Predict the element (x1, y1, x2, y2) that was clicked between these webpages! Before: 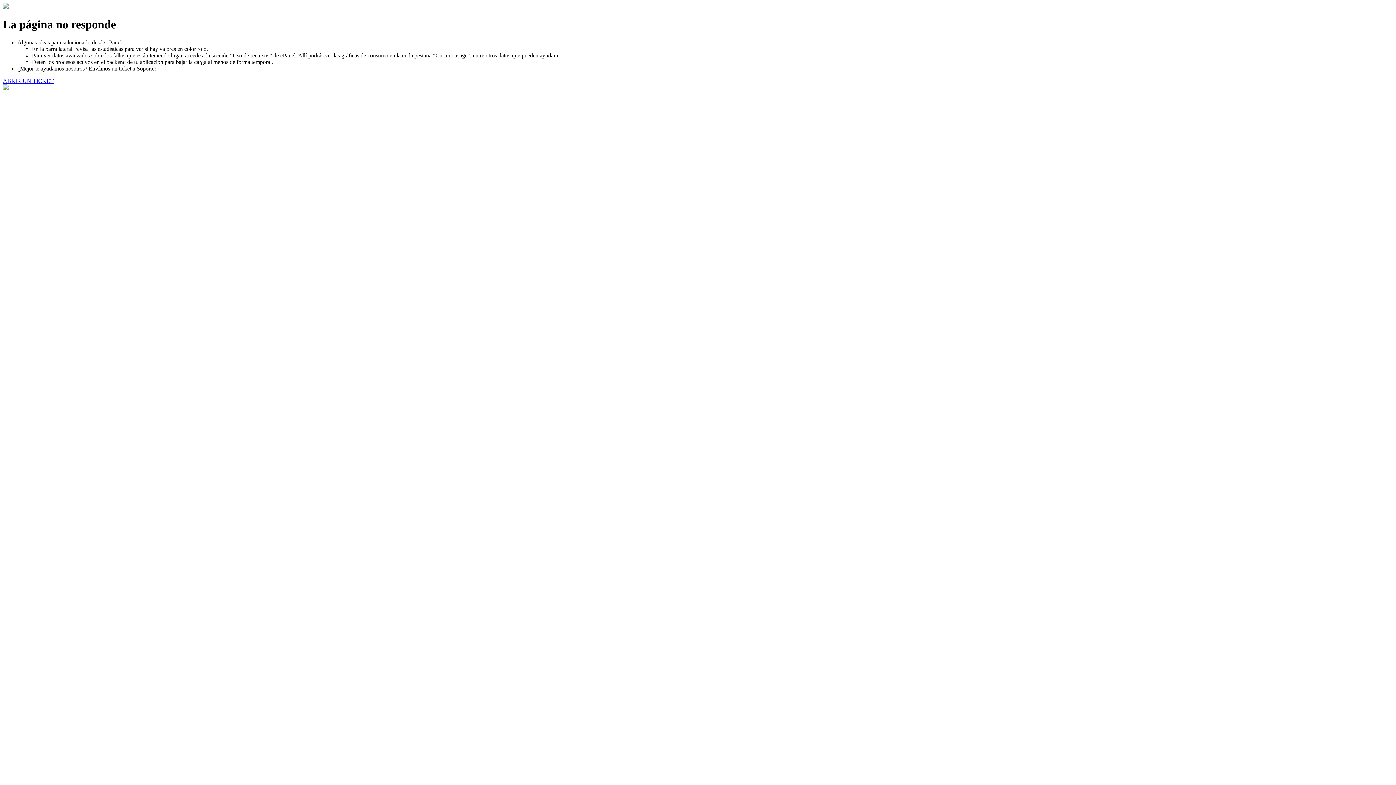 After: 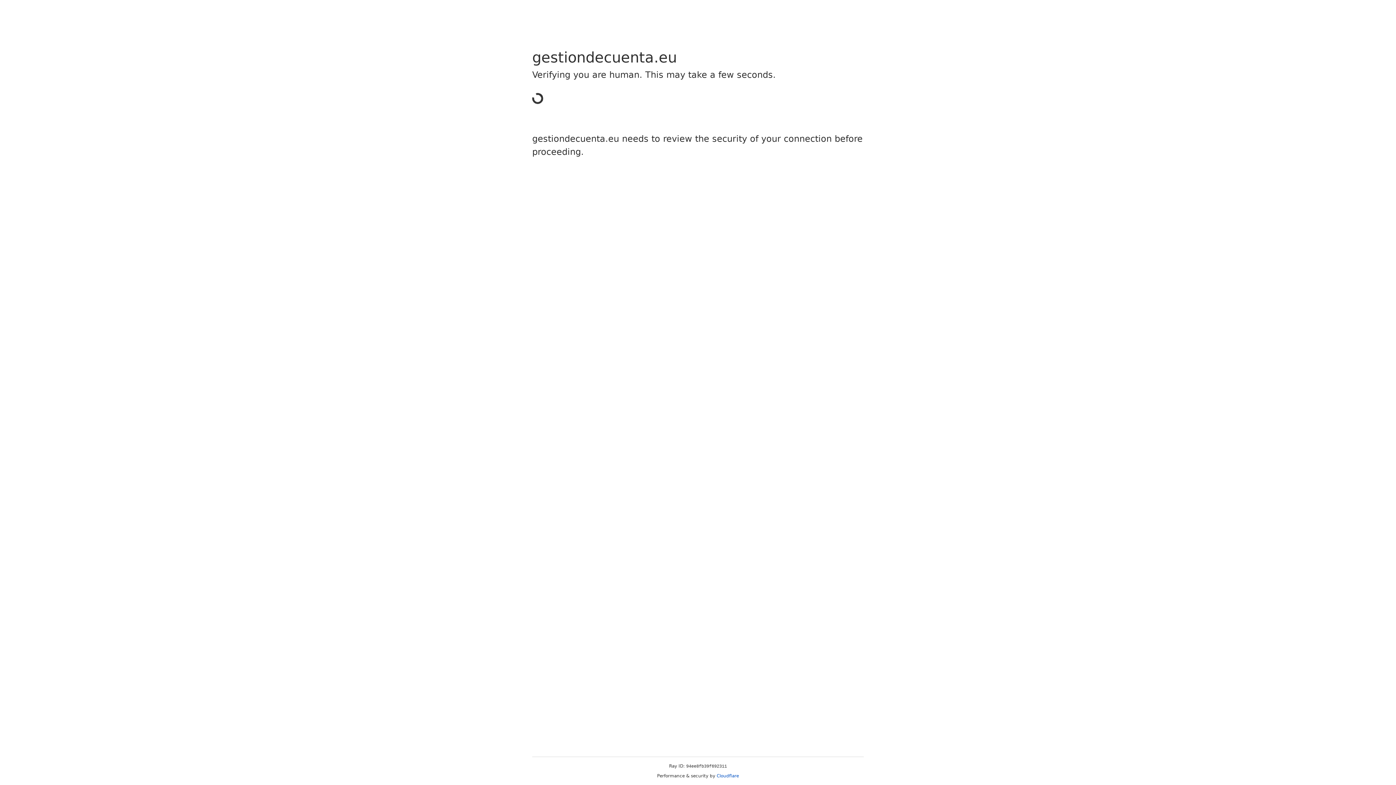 Action: bbox: (2, 77, 53, 83) label: ABRIR UN TICKET